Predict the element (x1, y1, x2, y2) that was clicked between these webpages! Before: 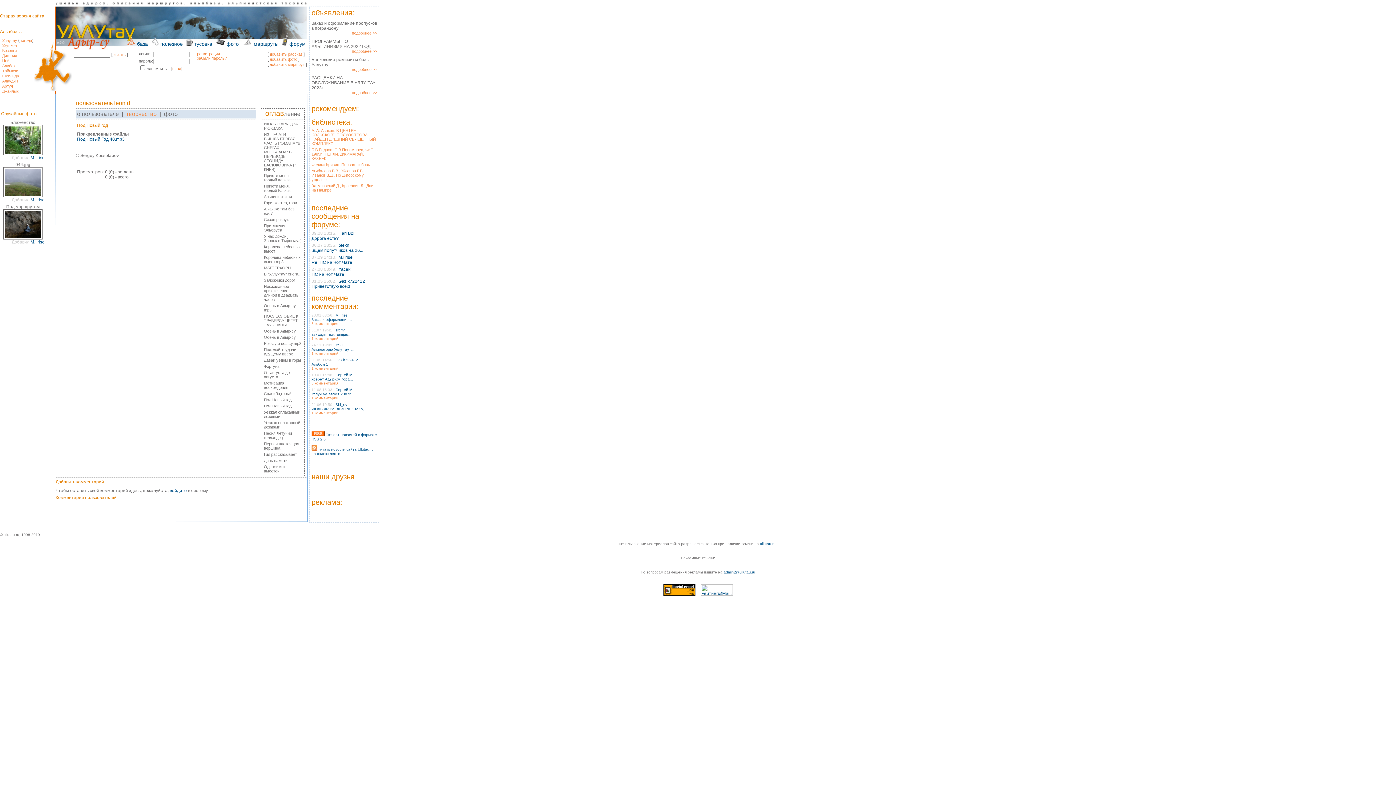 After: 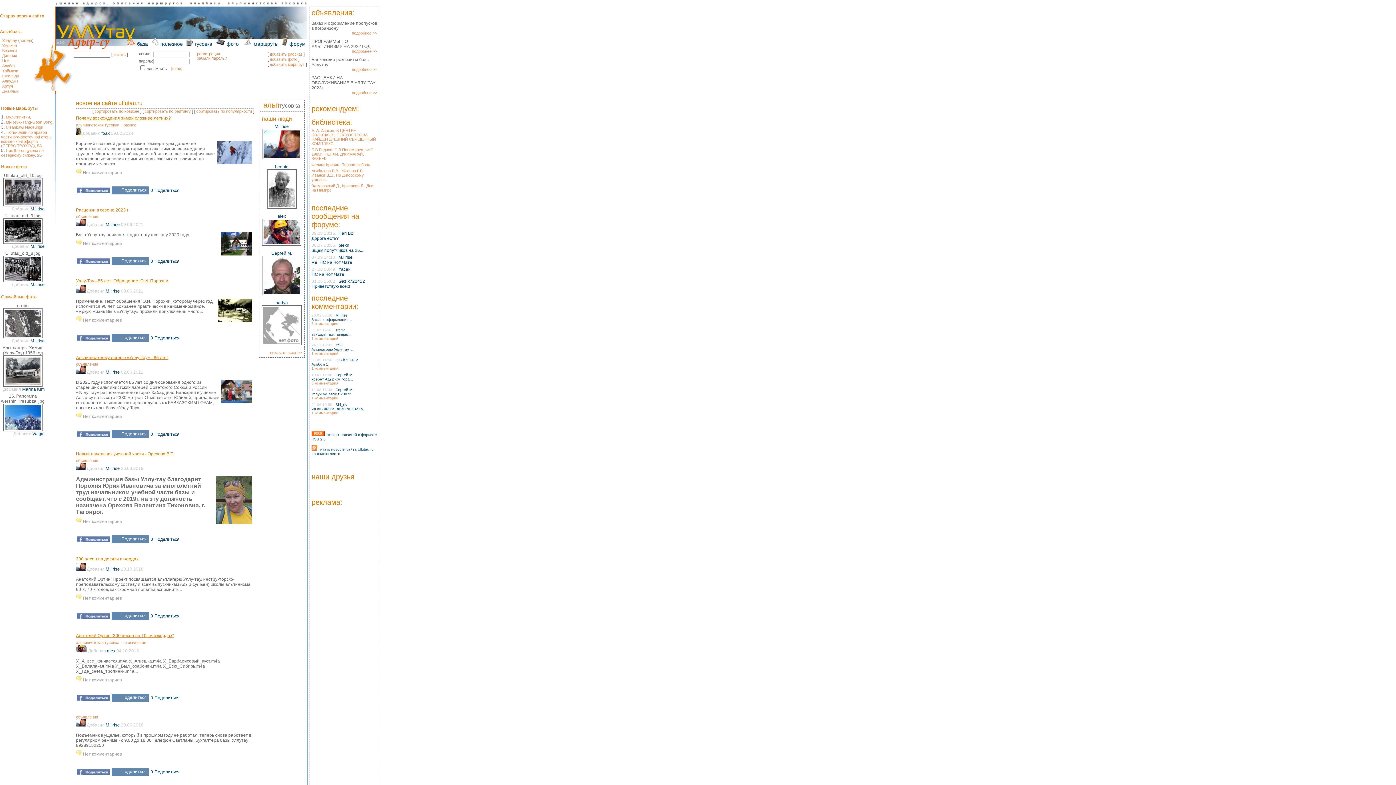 Action: bbox: (55, 28, 164, 33)